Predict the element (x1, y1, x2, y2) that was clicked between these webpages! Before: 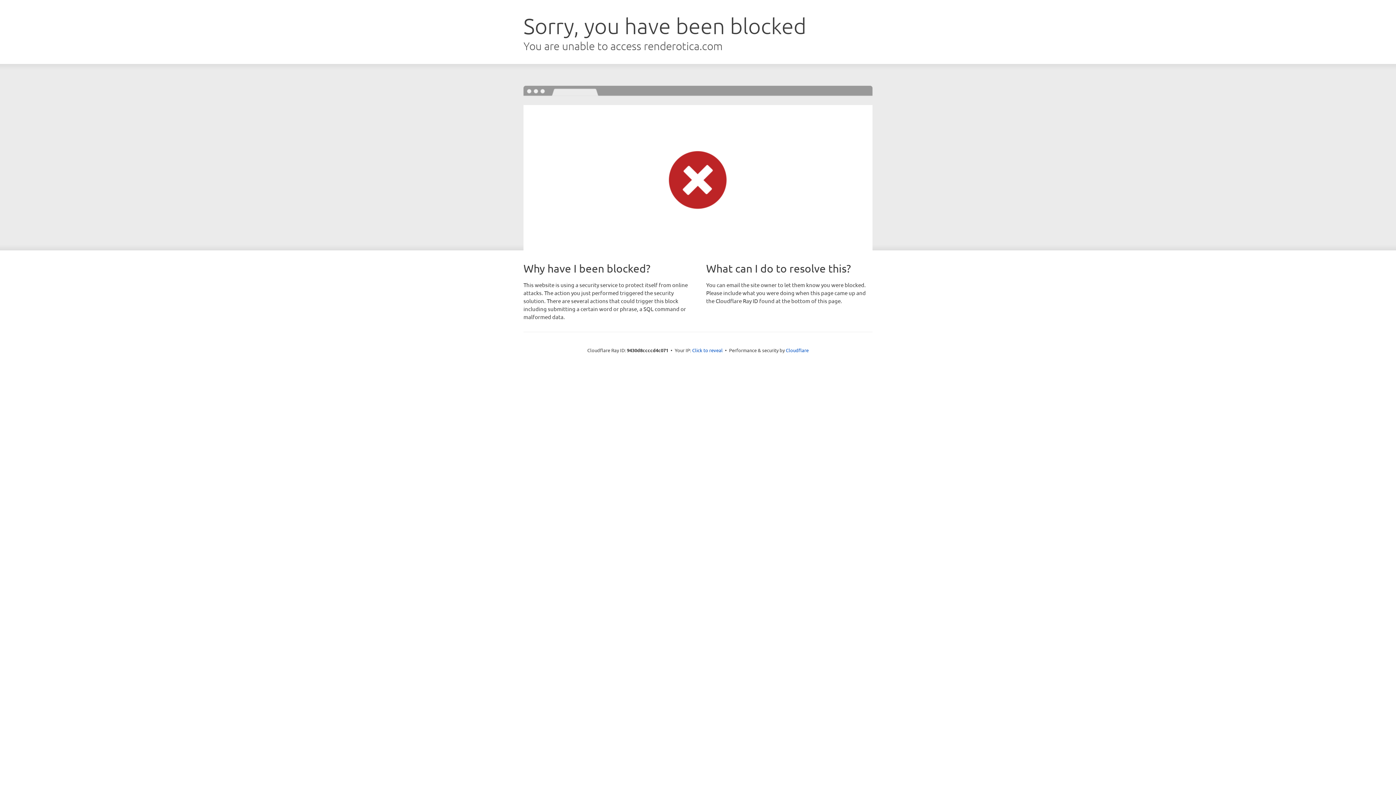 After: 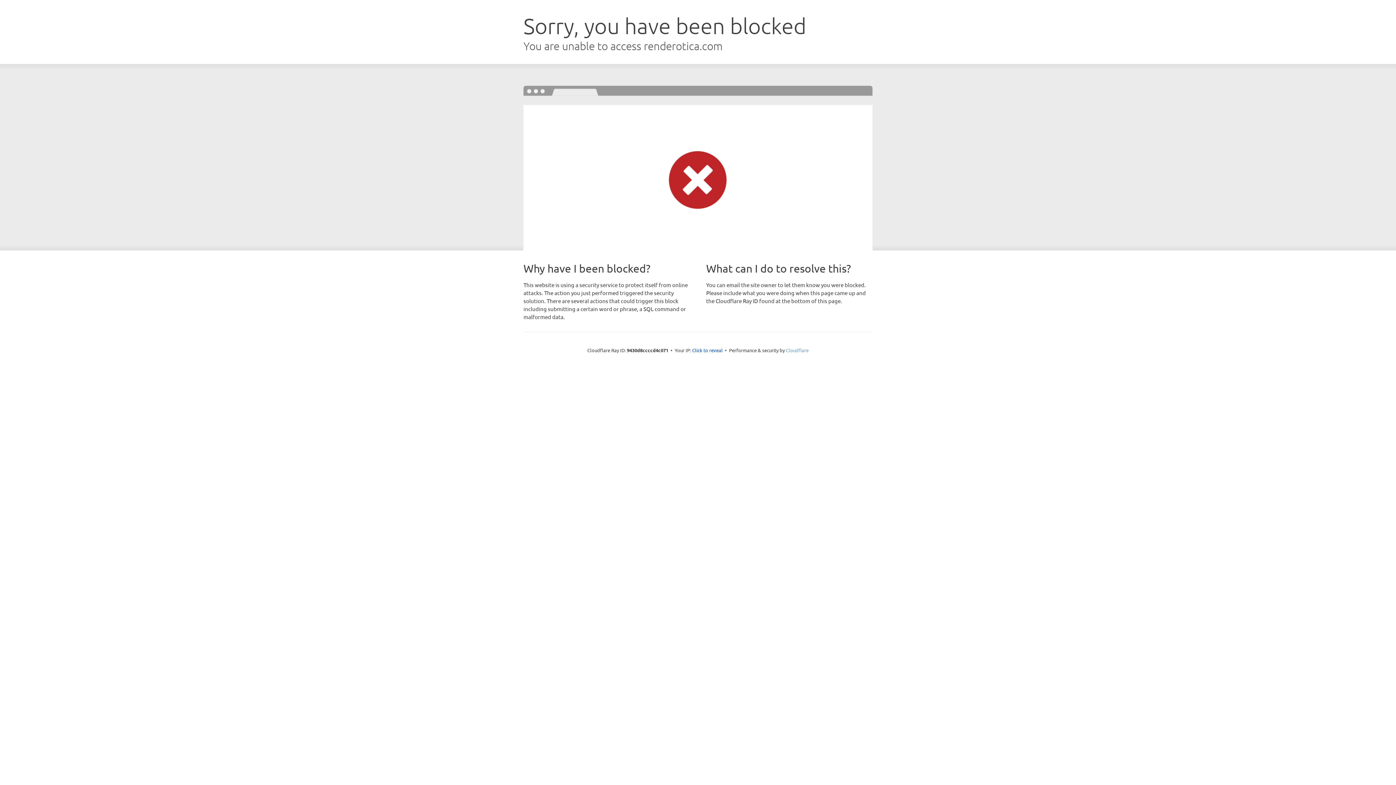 Action: bbox: (786, 347, 808, 353) label: Cloudflare